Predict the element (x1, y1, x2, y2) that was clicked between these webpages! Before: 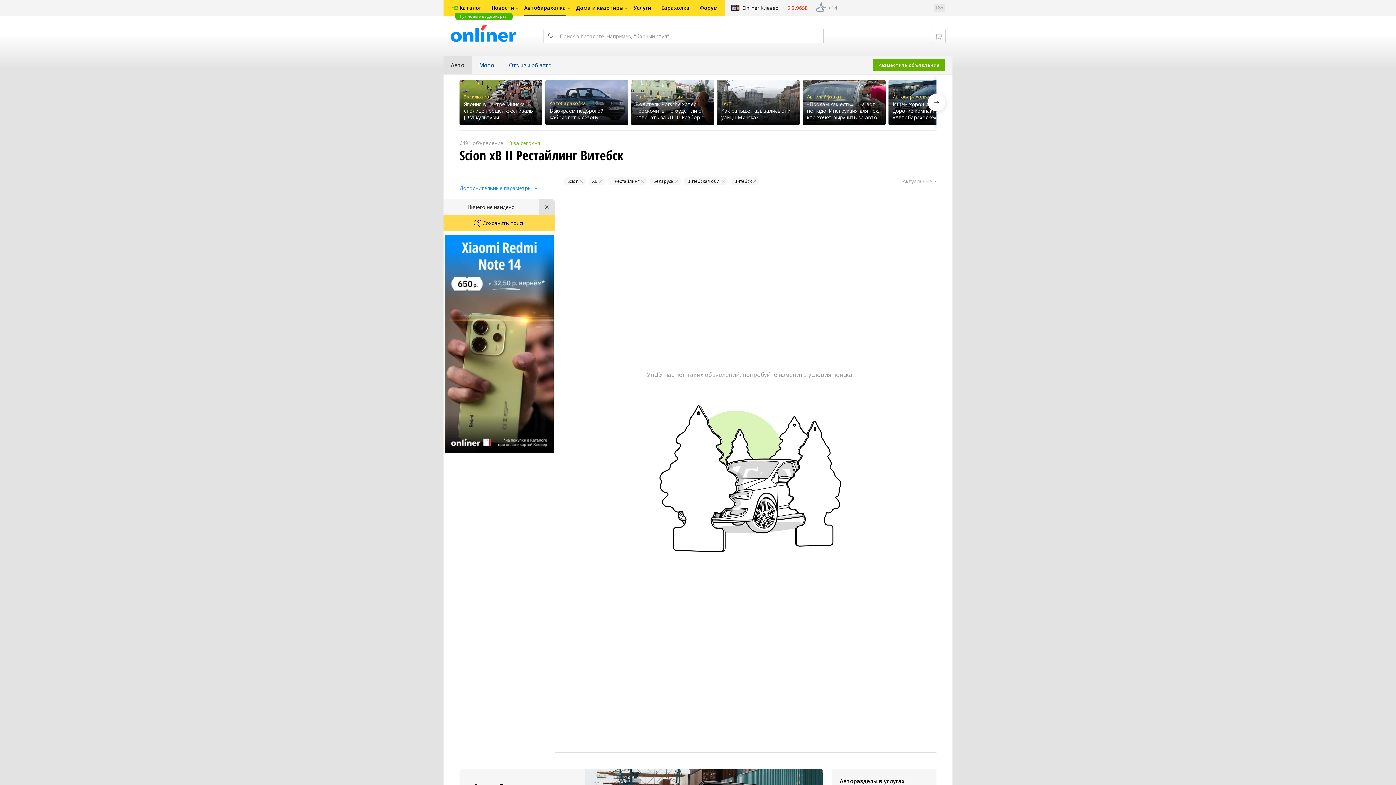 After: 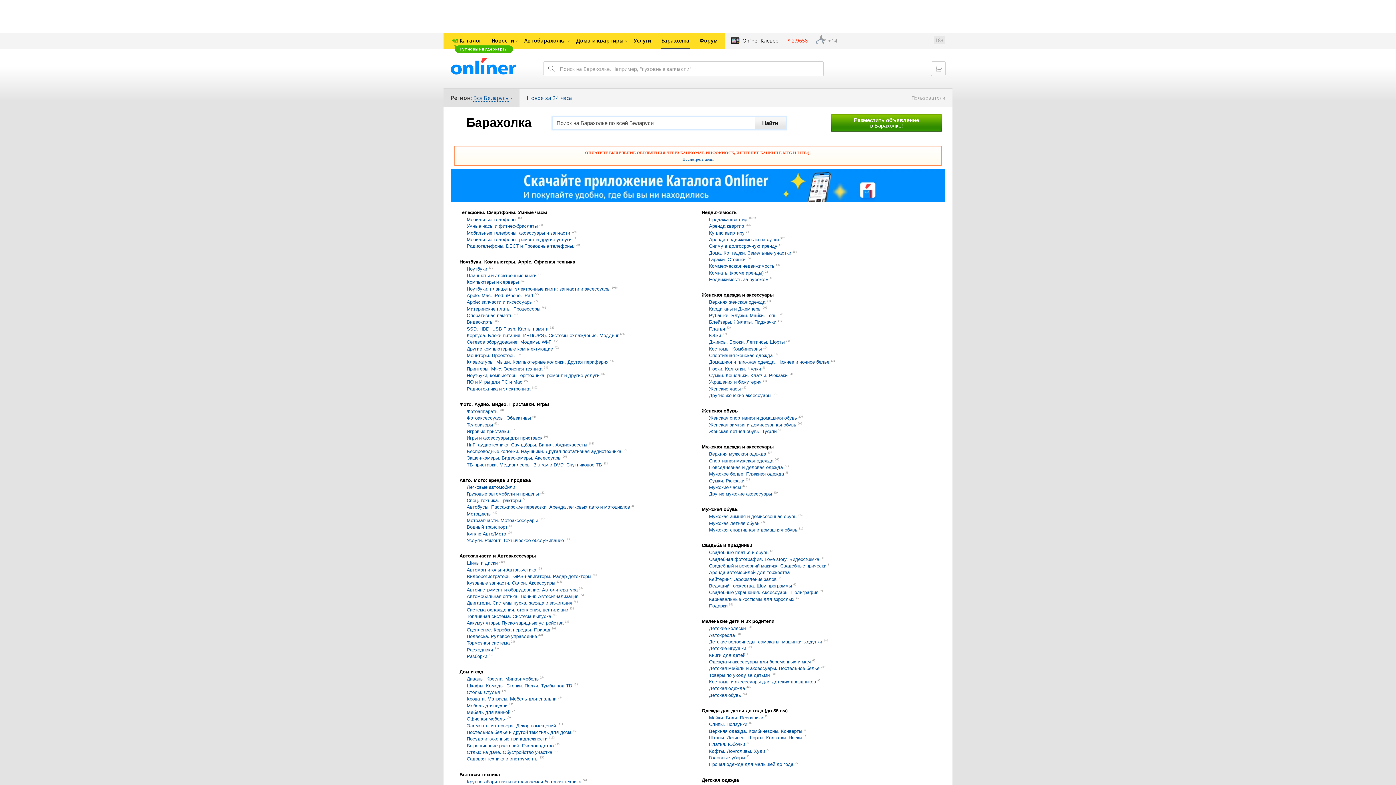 Action: label: Барахолка bbox: (656, 0, 694, 16)